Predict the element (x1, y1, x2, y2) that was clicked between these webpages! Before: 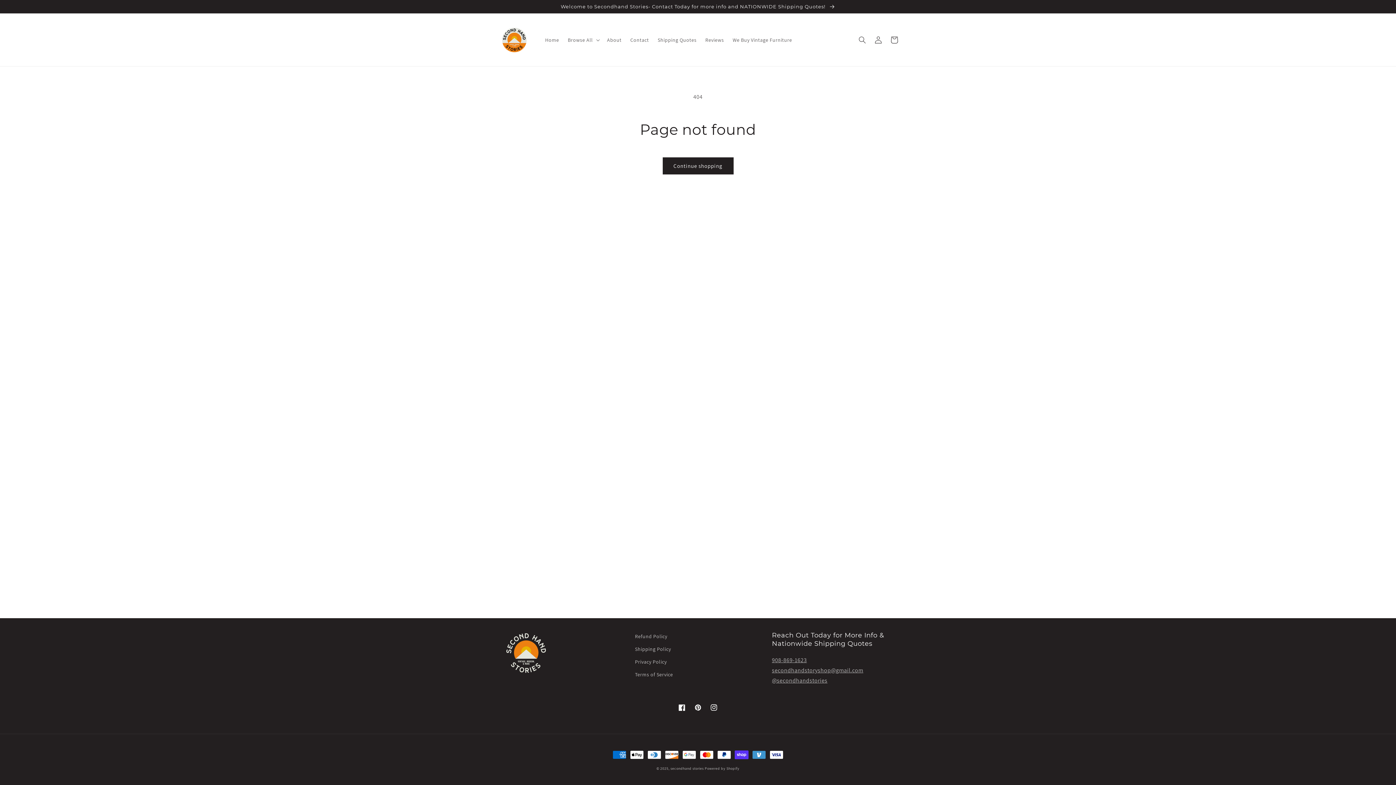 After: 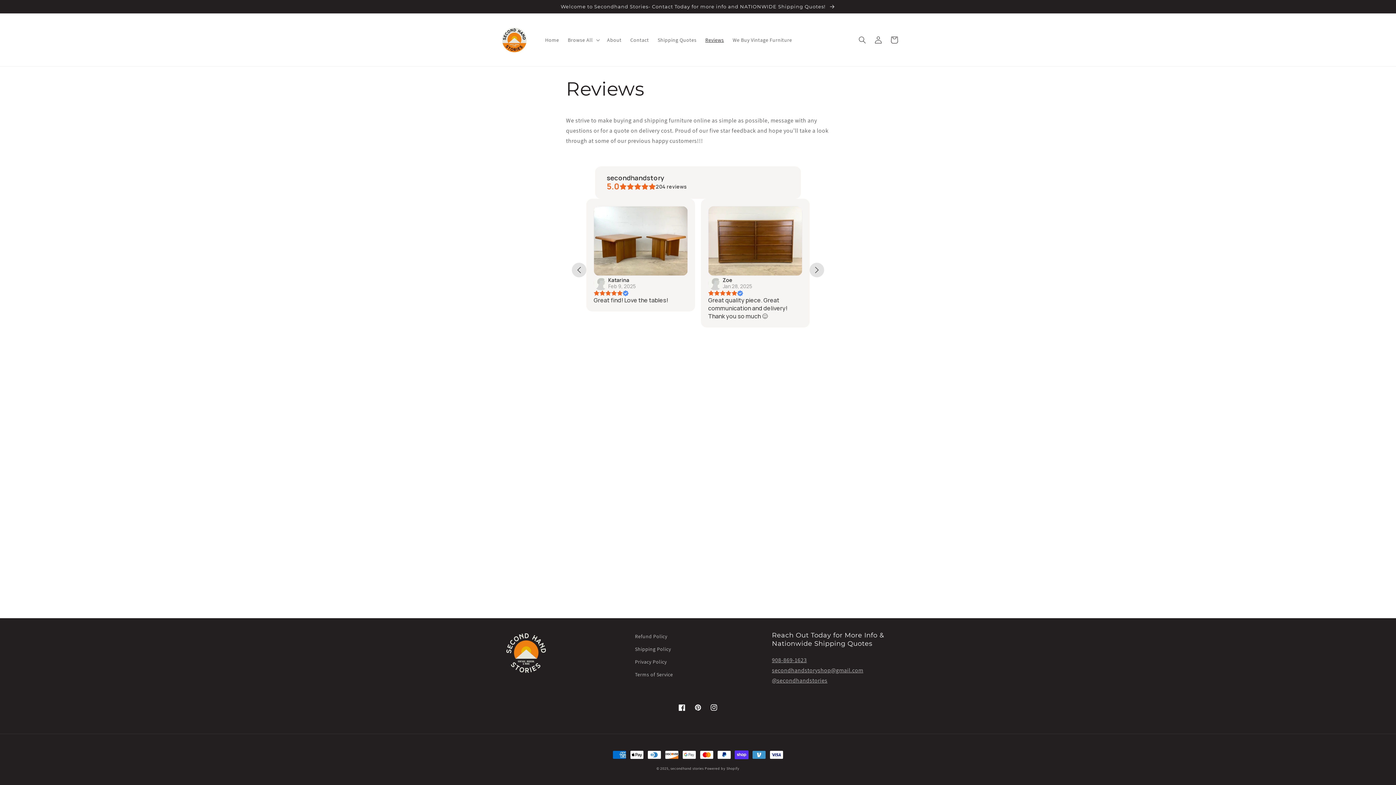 Action: label: Reviews bbox: (701, 32, 728, 47)